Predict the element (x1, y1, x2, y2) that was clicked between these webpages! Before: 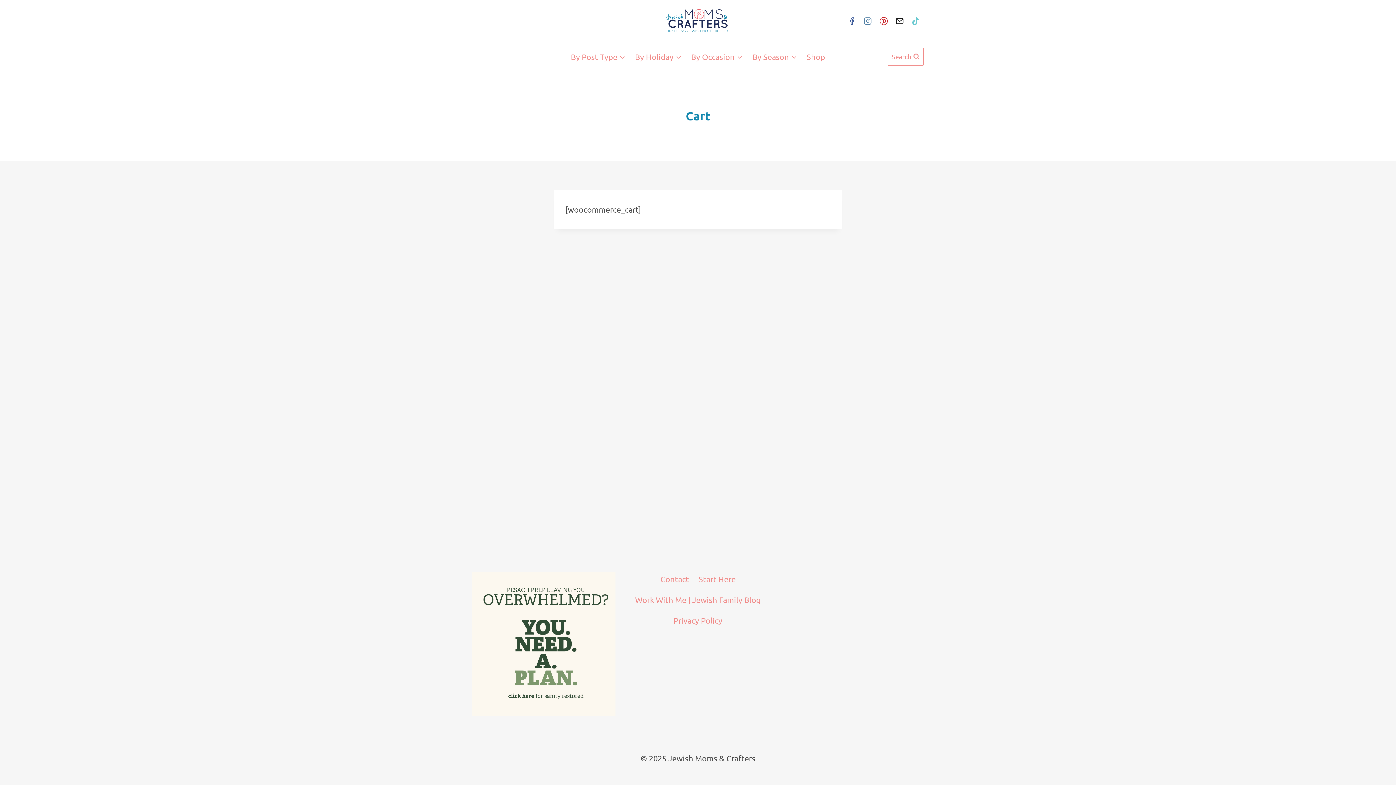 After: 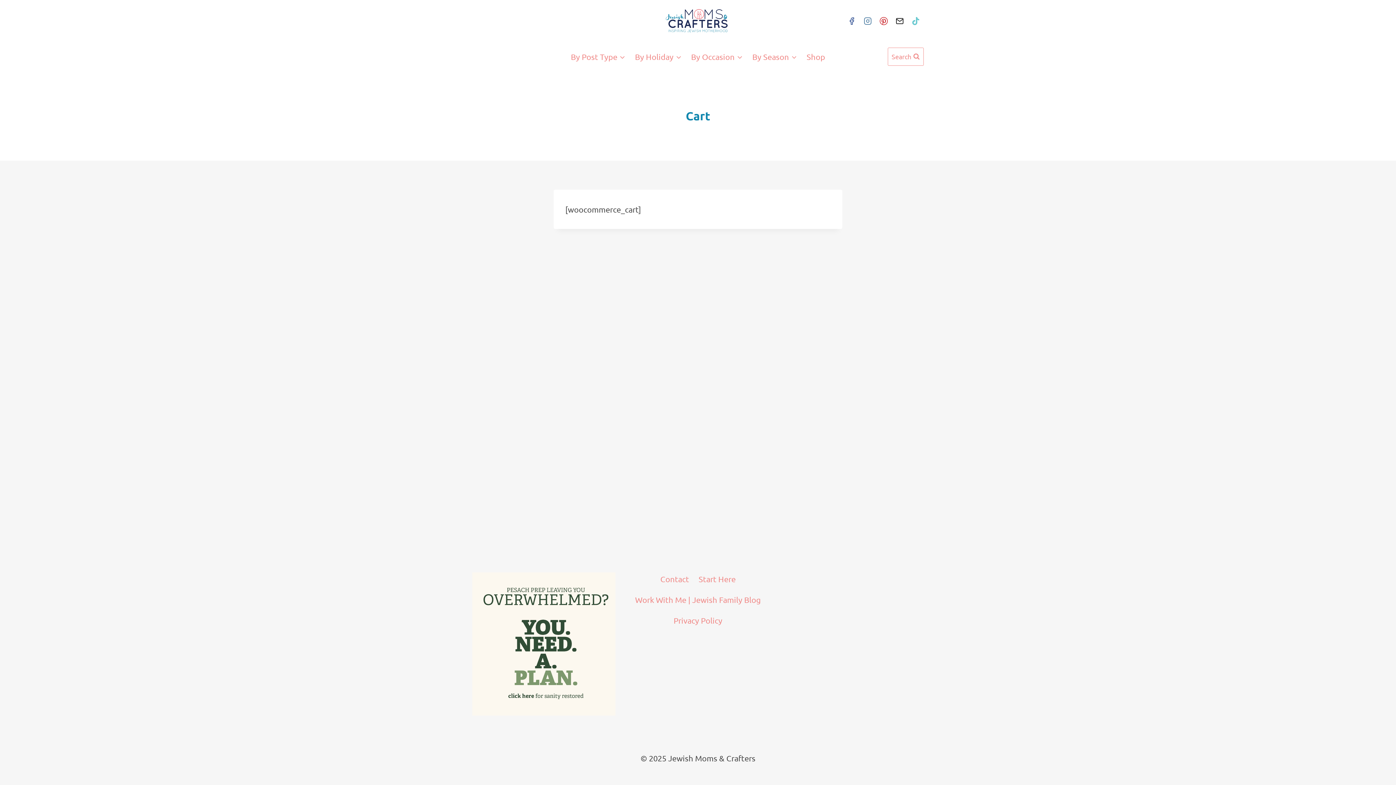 Action: bbox: (844, 13, 860, 29) label: Facebook